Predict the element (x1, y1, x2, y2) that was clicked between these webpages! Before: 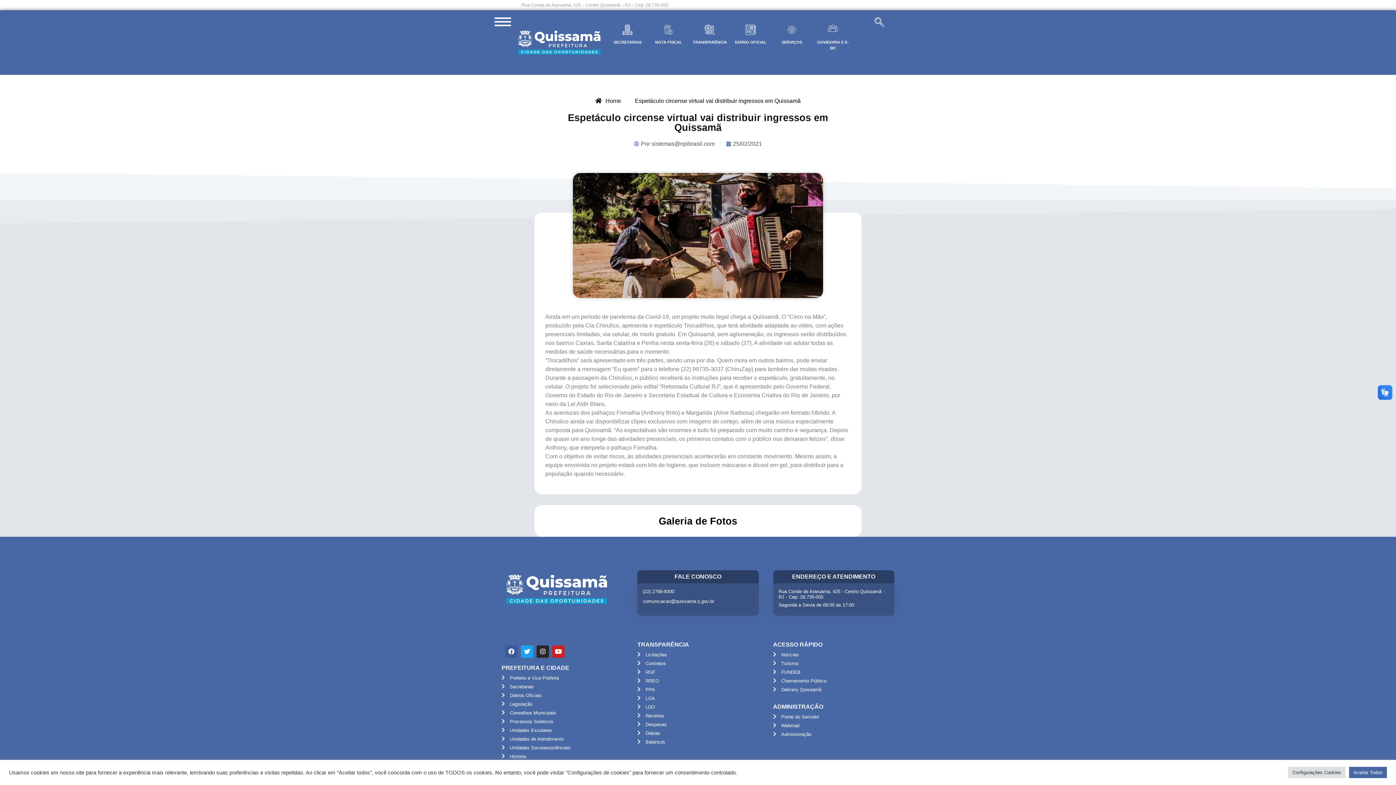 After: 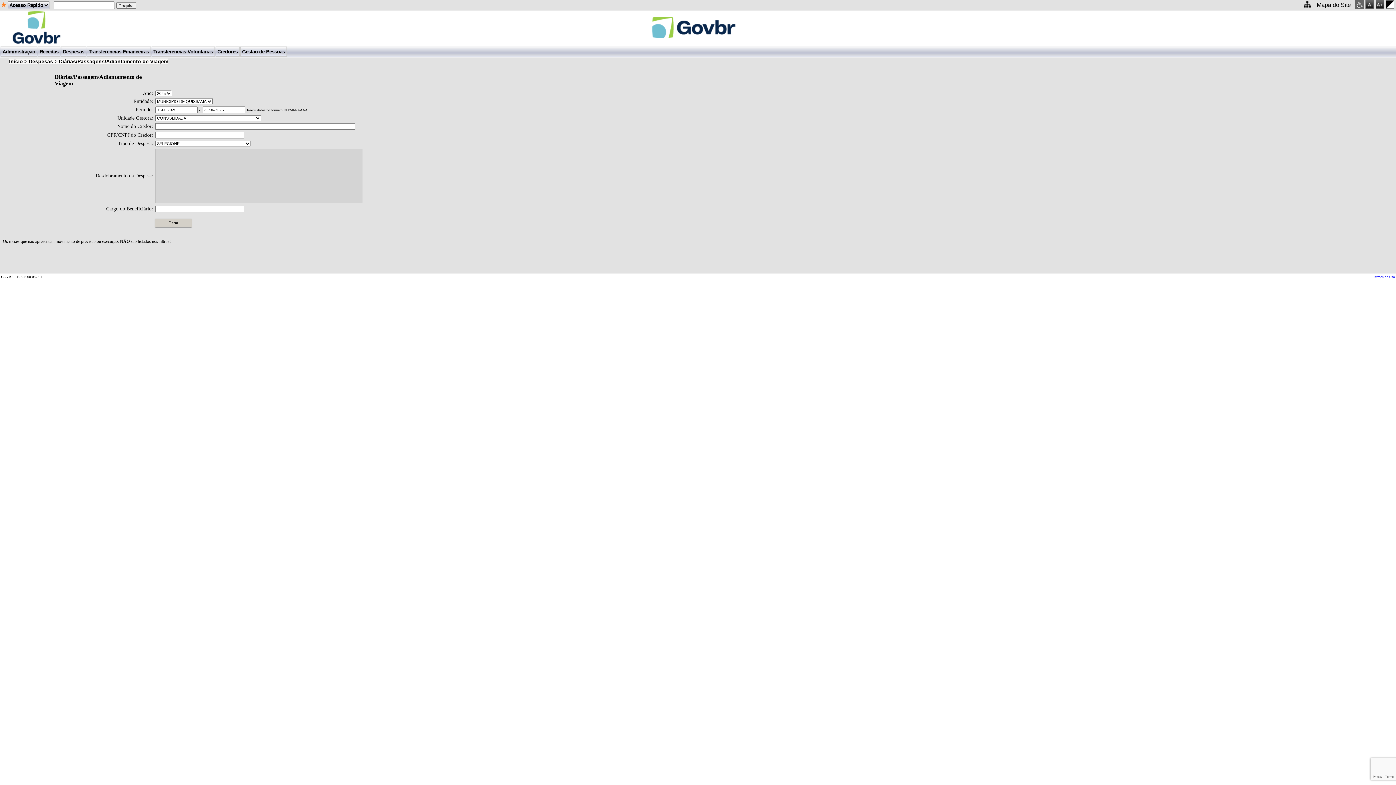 Action: bbox: (637, 730, 758, 736) label: Diárias